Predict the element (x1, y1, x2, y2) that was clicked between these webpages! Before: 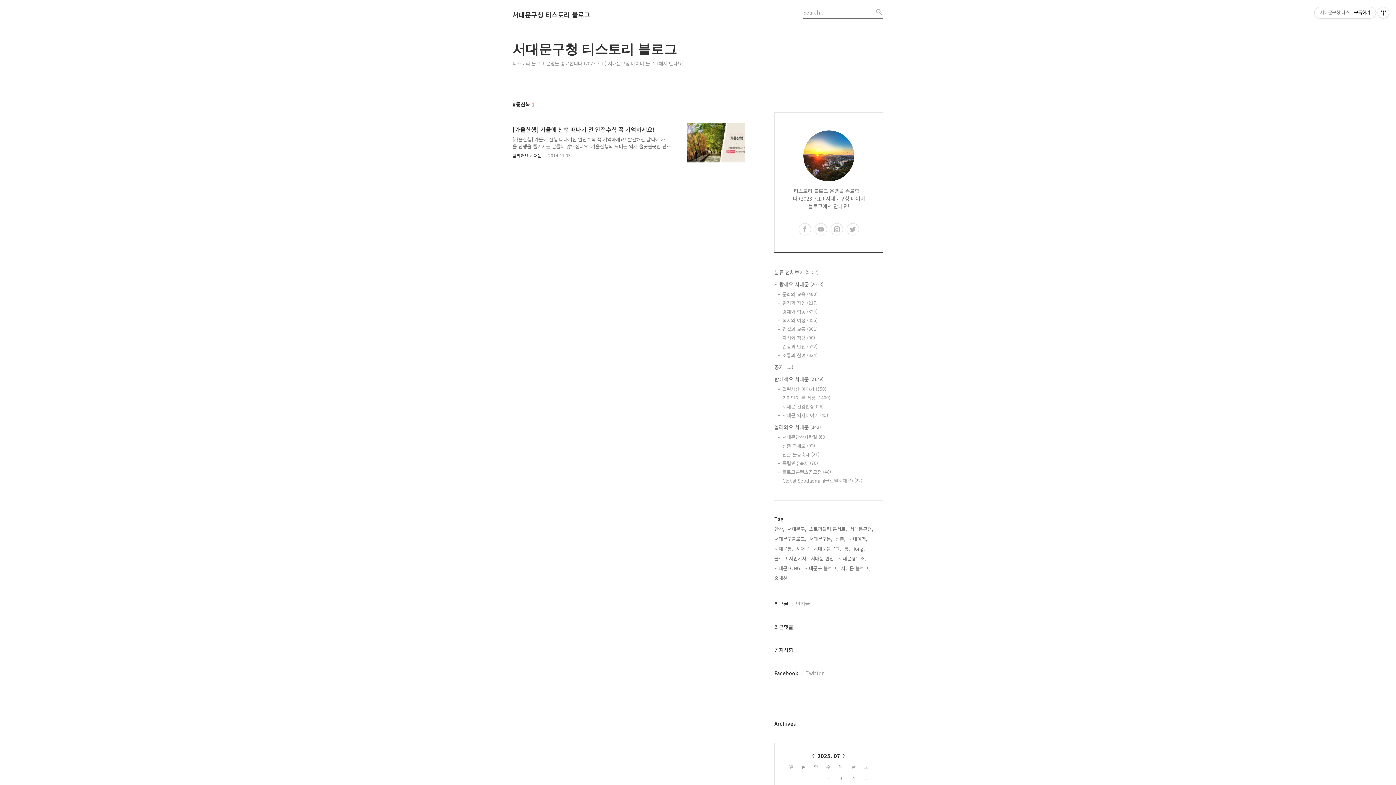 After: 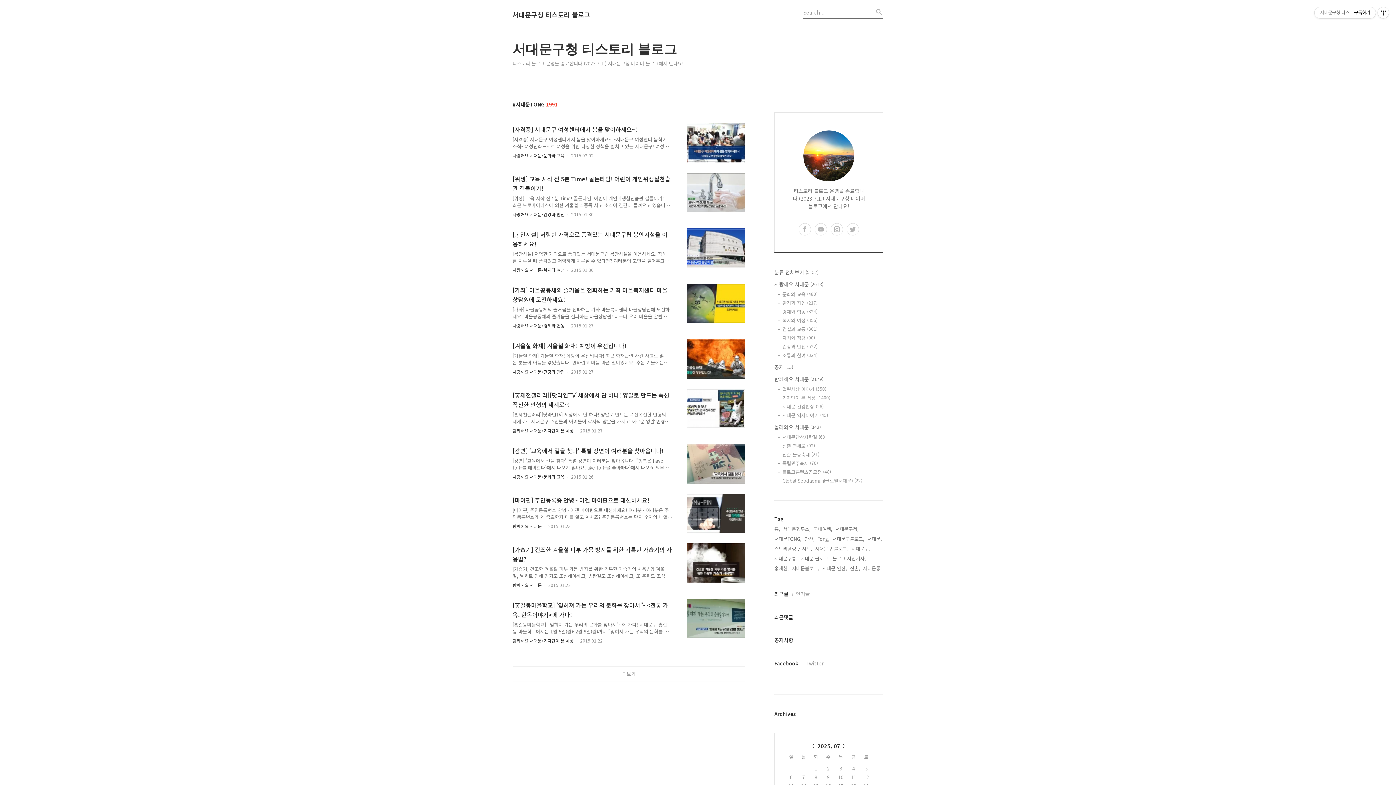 Action: bbox: (774, 564, 801, 572) label: 서대문TONG,